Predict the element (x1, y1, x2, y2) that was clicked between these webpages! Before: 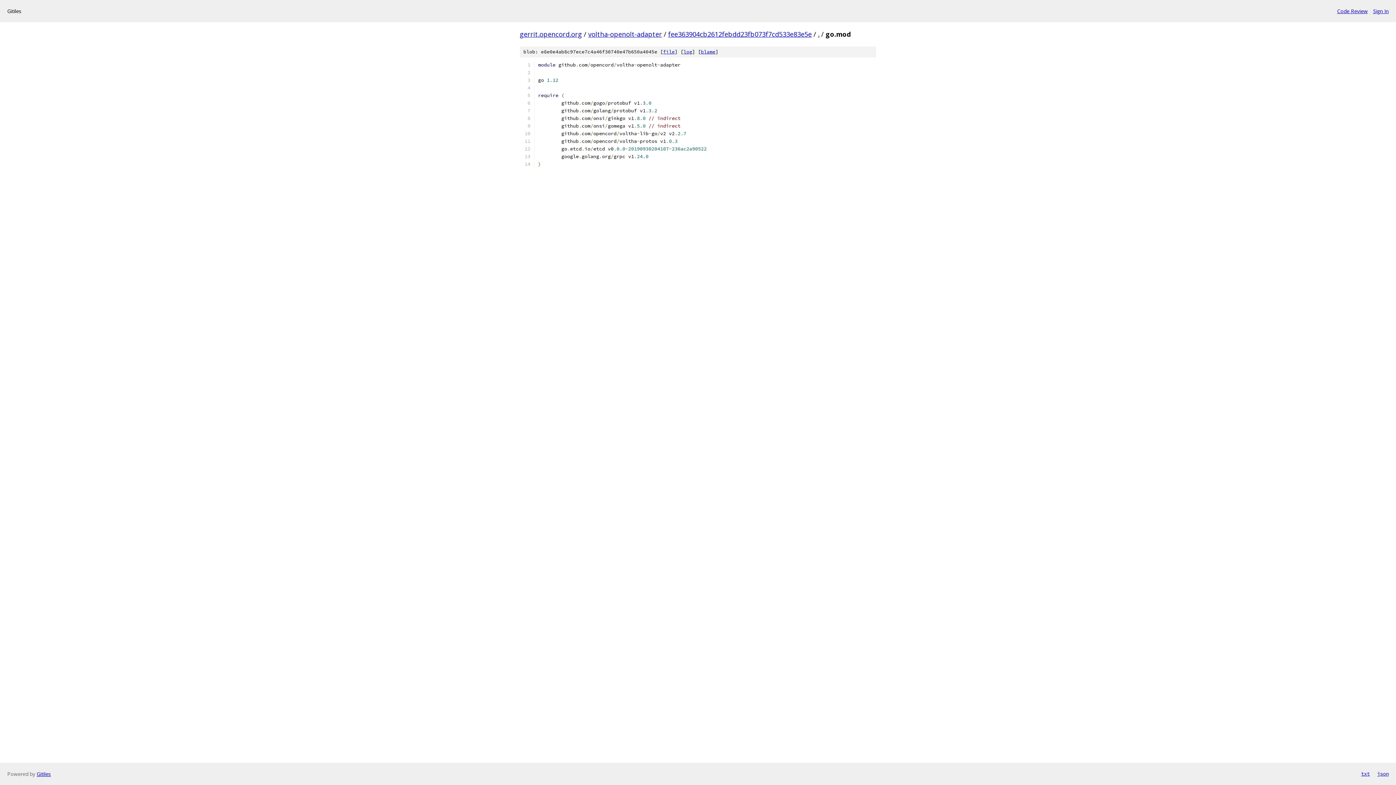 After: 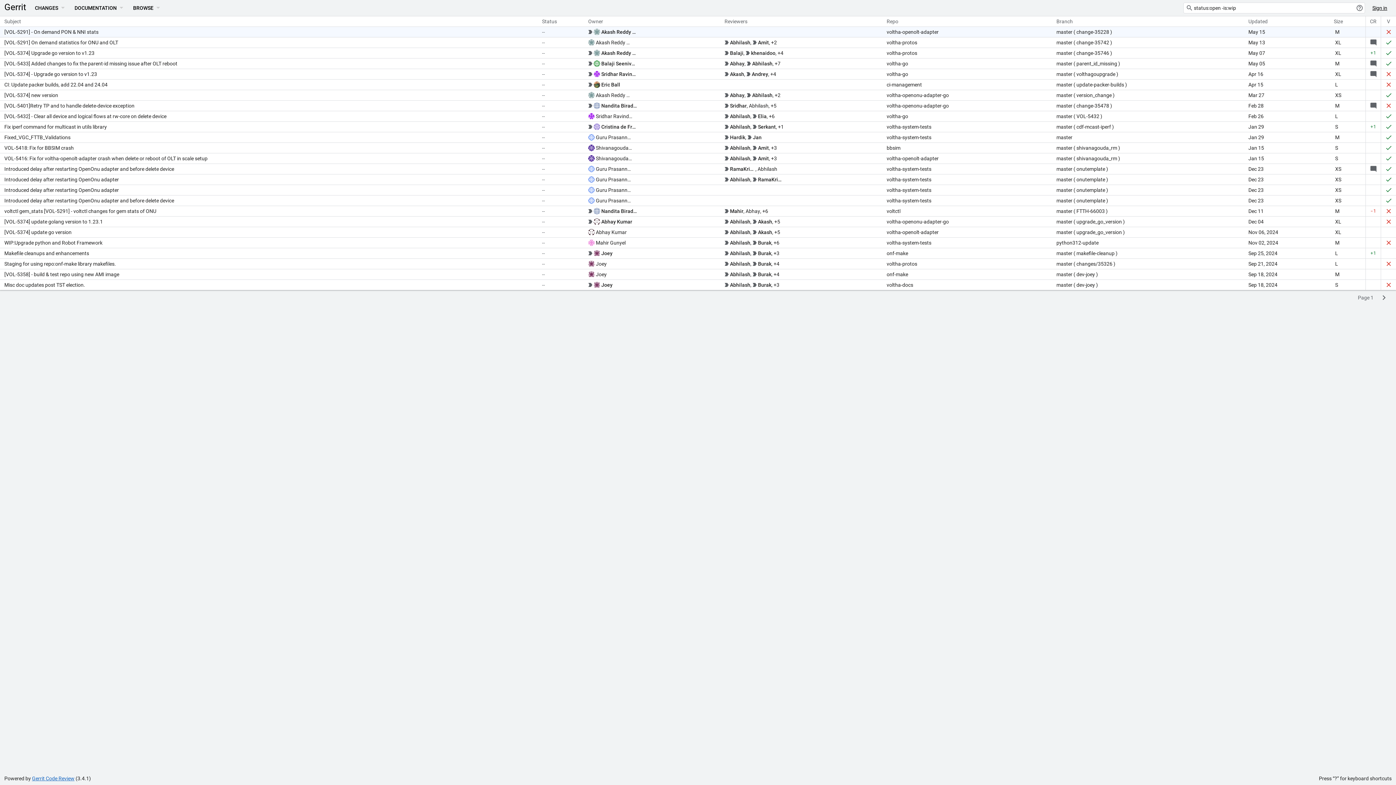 Action: bbox: (1337, 7, 1368, 14) label: Code Review